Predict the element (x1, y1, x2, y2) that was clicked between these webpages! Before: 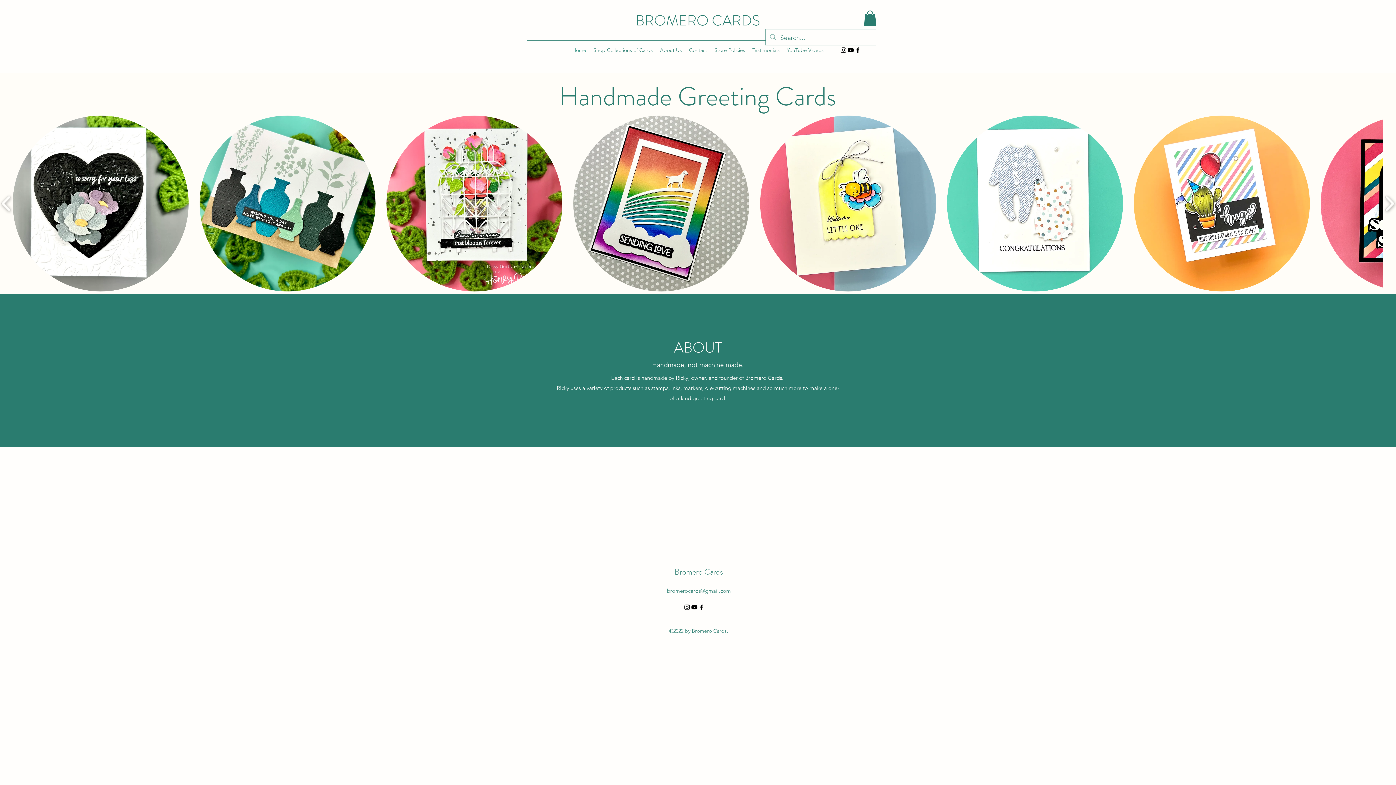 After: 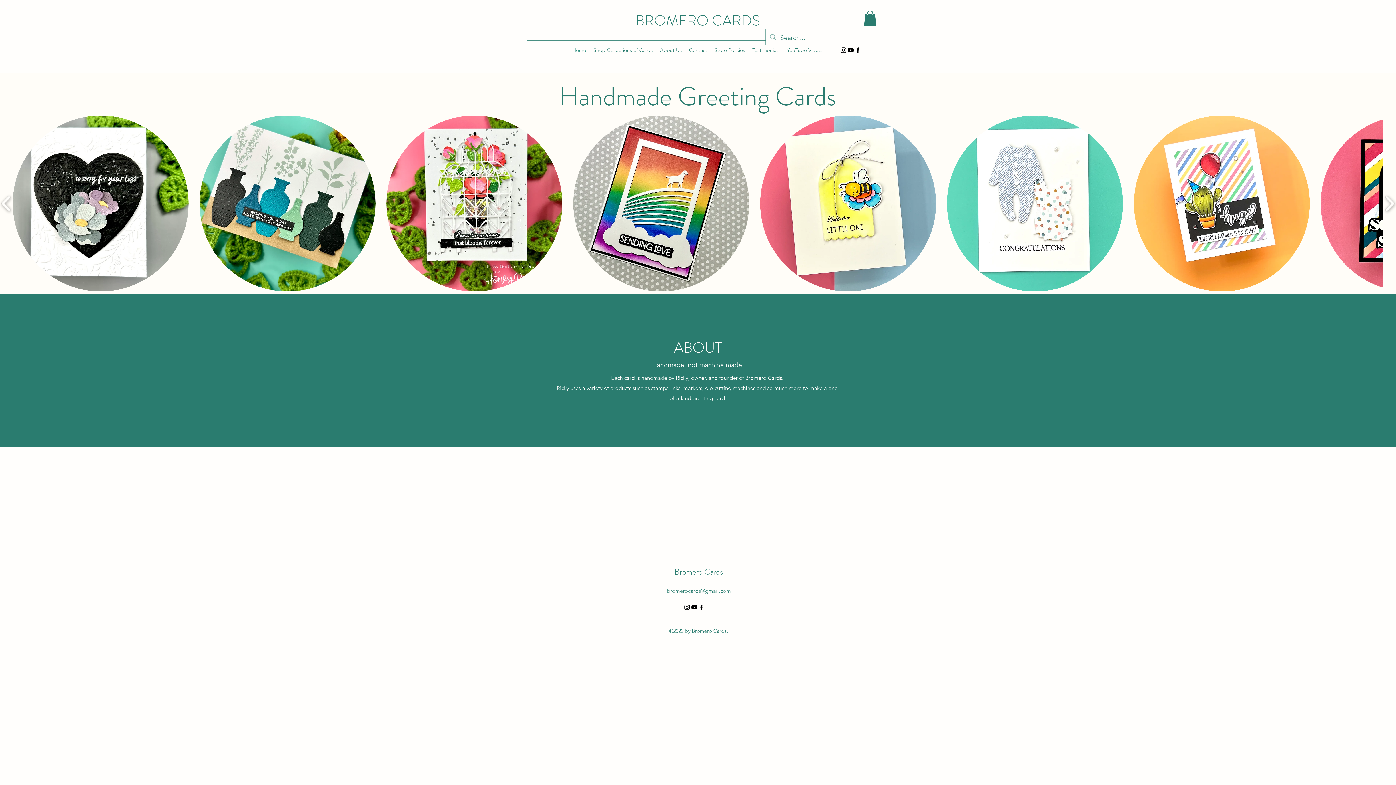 Action: label: alt.text.label.Instagram bbox: (683, 603, 690, 611)